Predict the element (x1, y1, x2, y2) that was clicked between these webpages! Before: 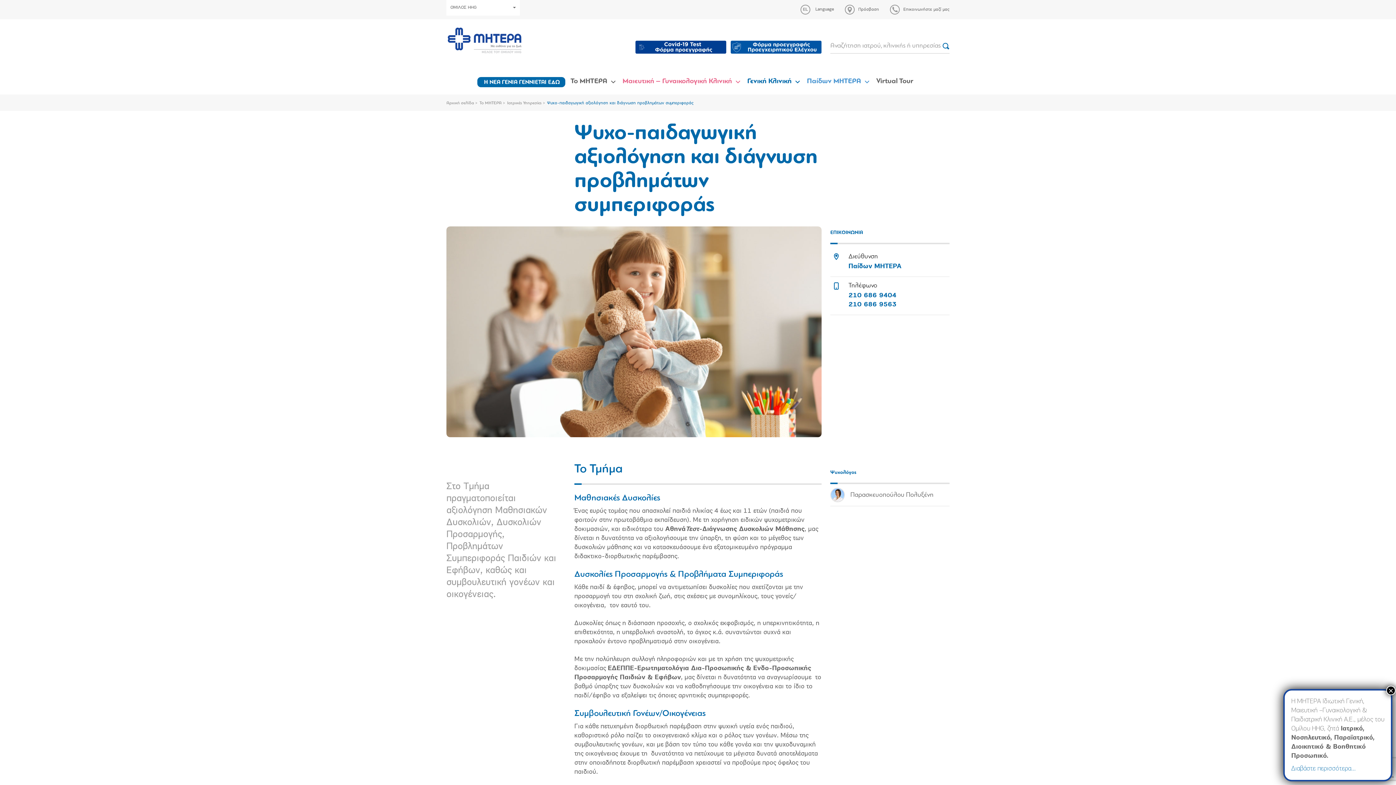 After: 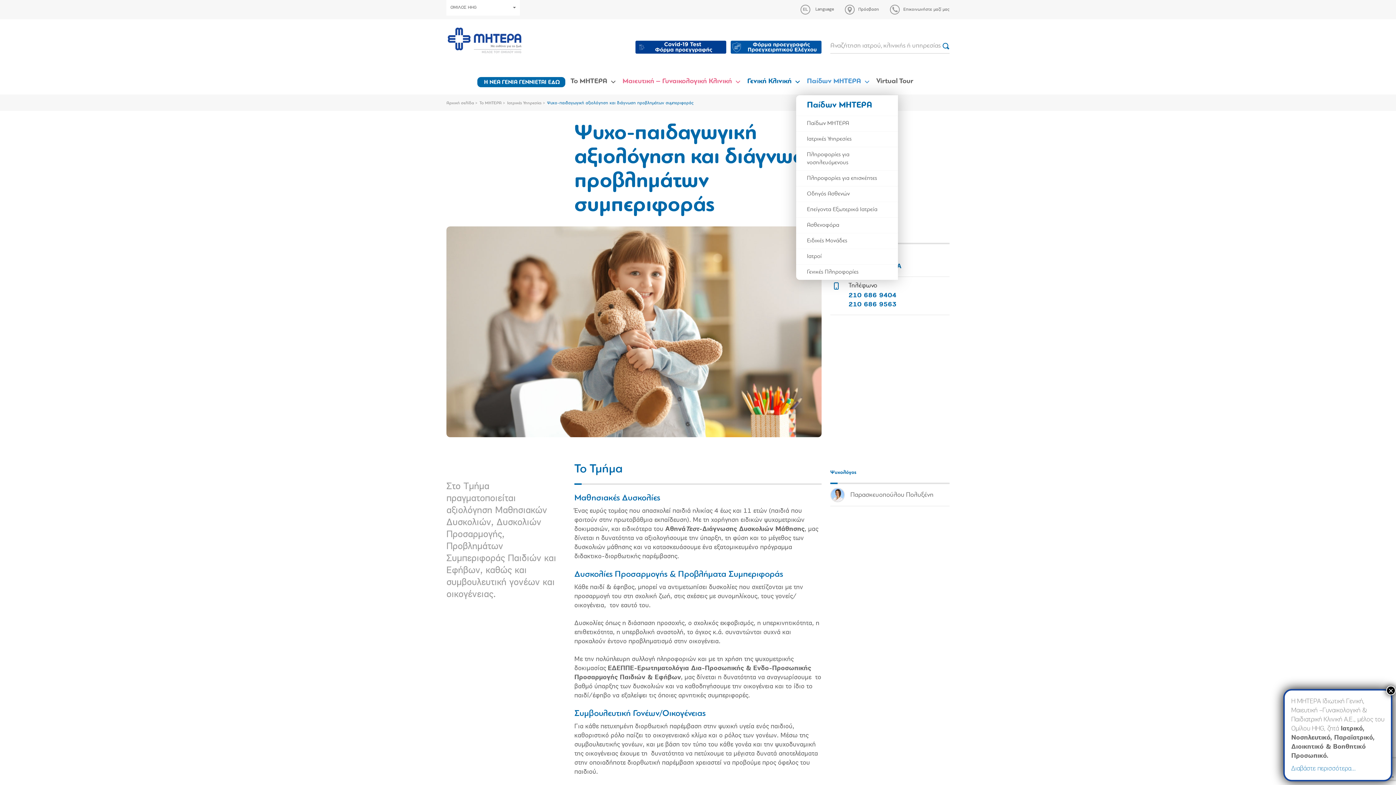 Action: bbox: (801, 74, 864, 88) label: Παίδων ΜΗΤΕΡΑ